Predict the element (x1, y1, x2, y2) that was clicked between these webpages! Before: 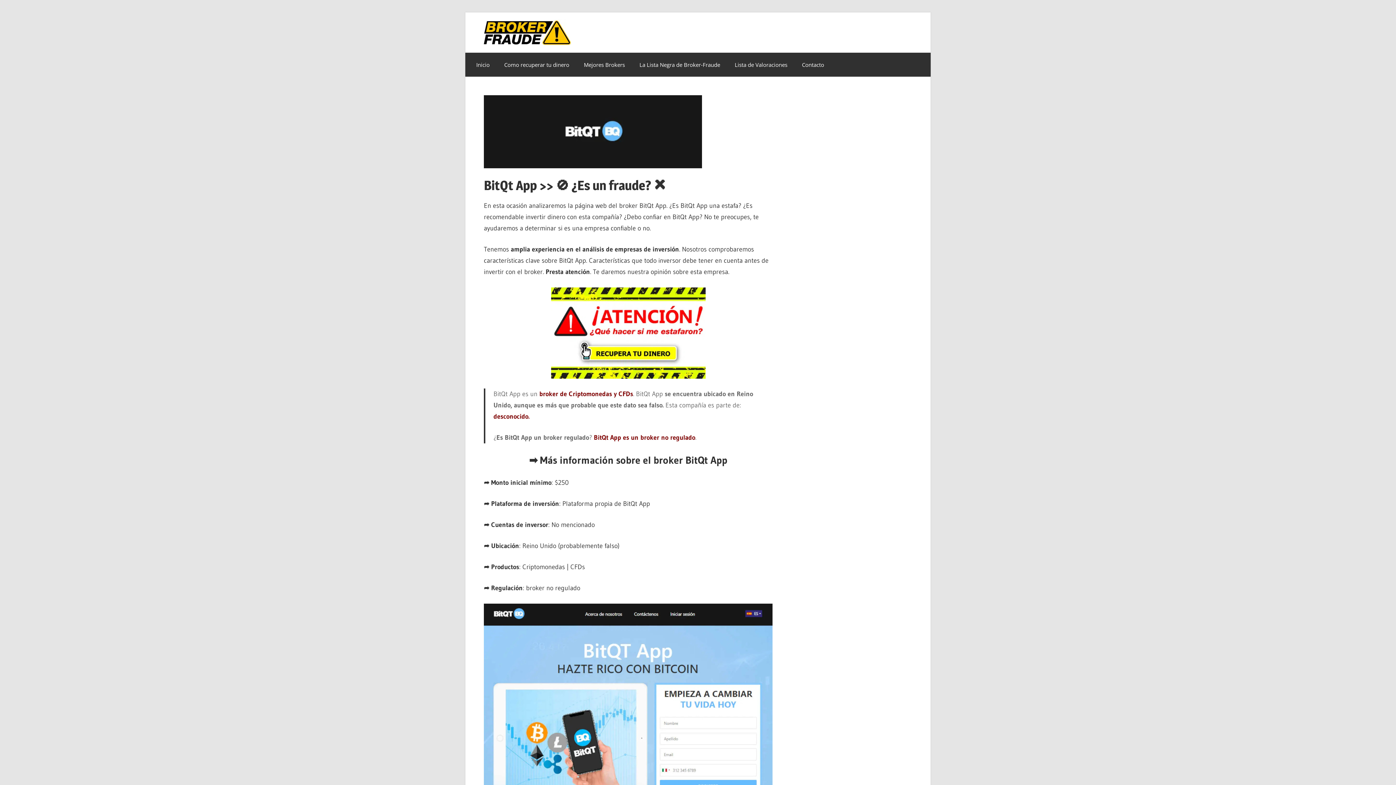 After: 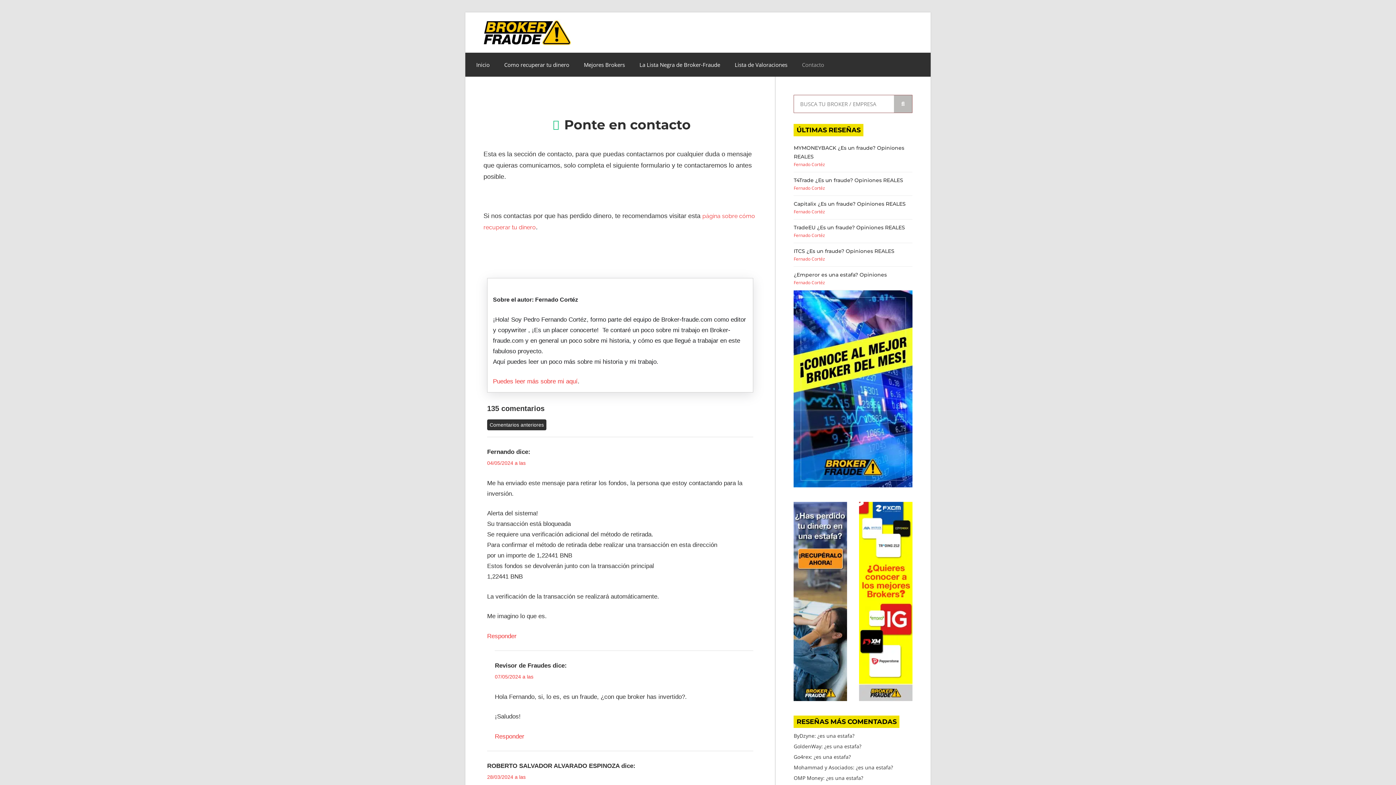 Action: bbox: (794, 56, 831, 73) label: Contacto